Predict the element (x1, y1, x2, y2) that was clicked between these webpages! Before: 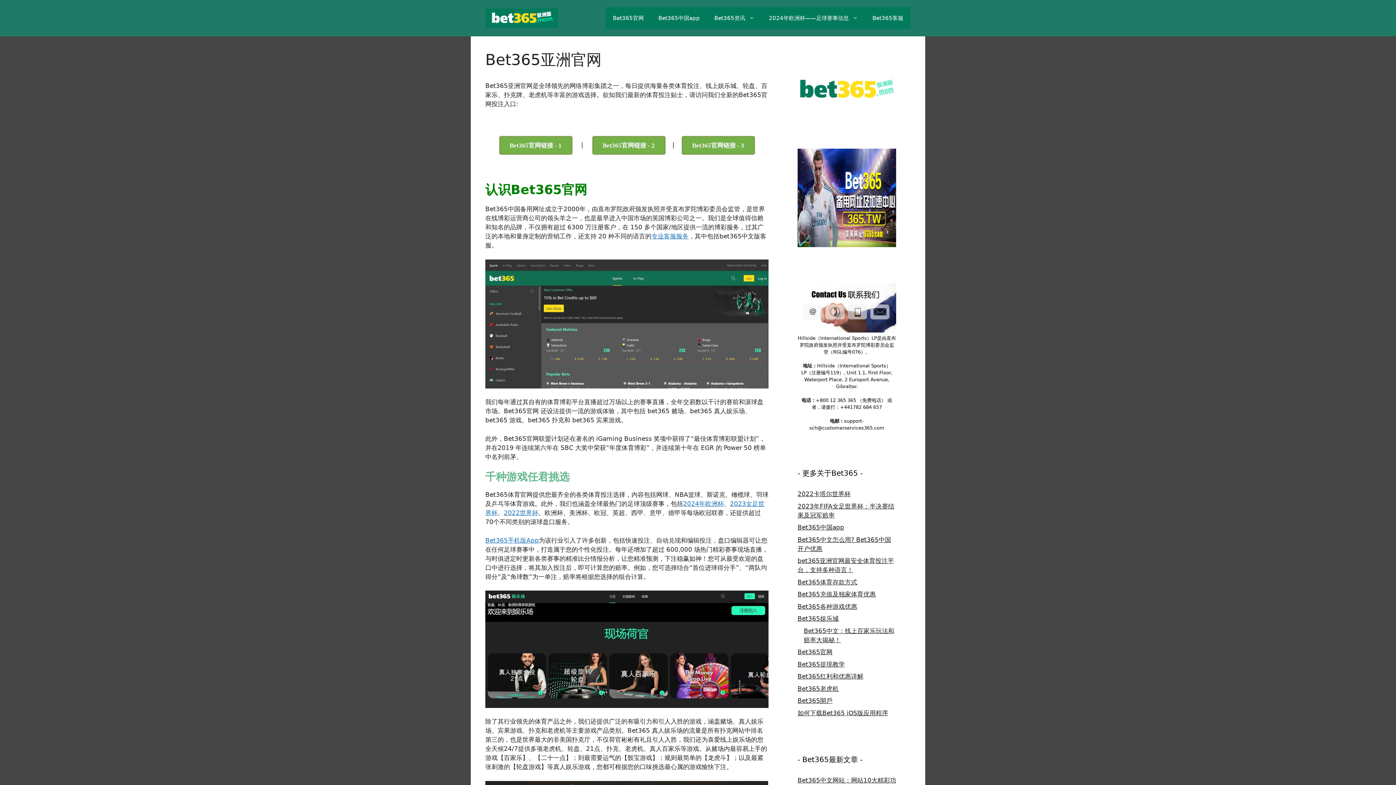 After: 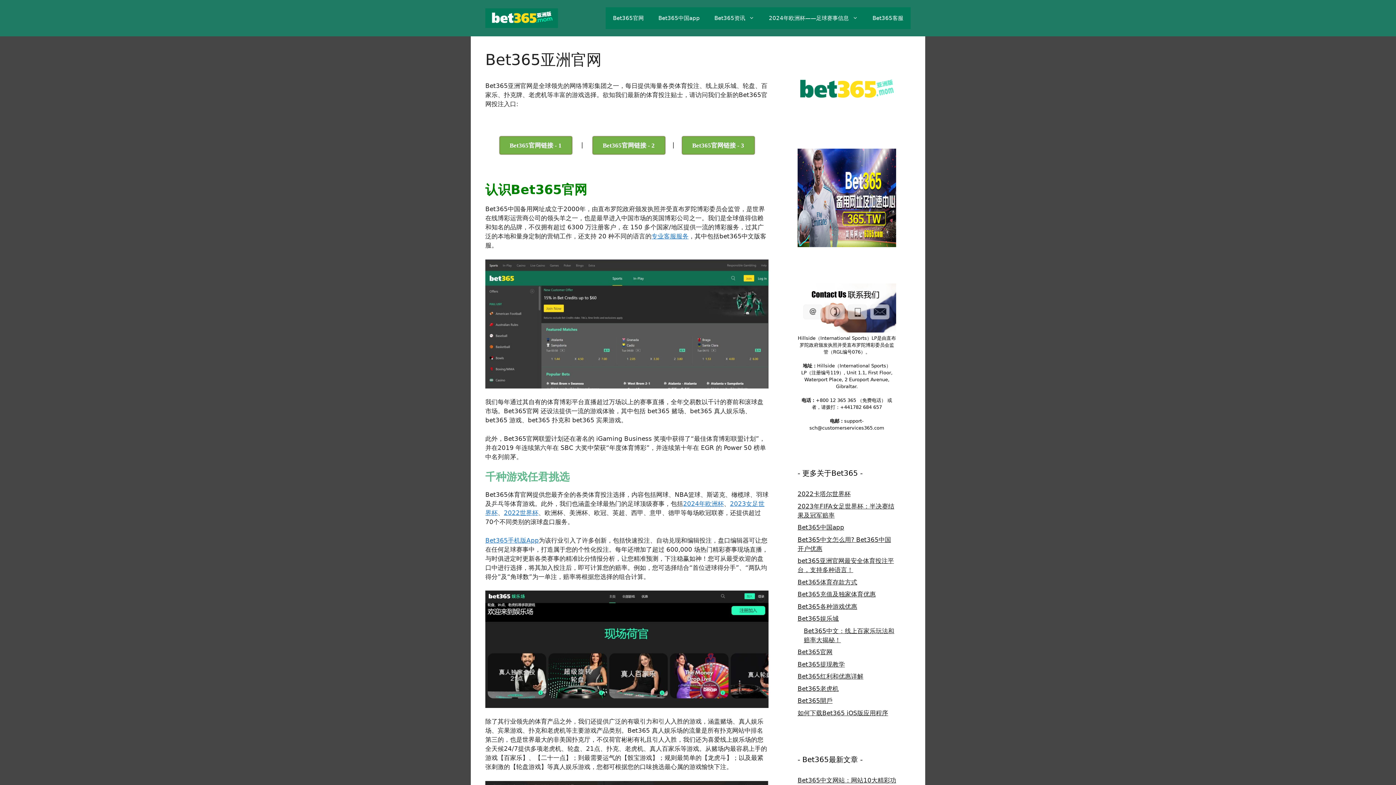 Action: bbox: (485, 14, 558, 21)